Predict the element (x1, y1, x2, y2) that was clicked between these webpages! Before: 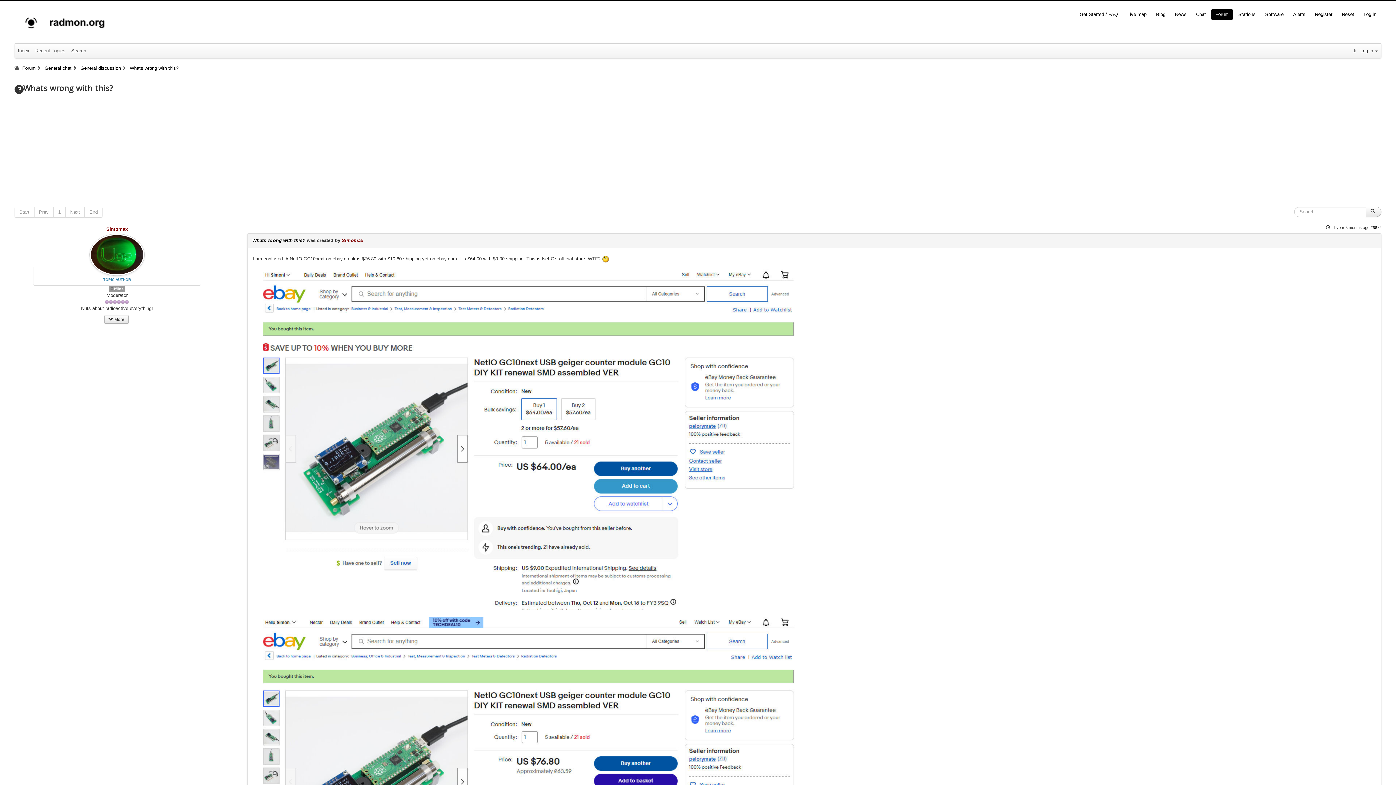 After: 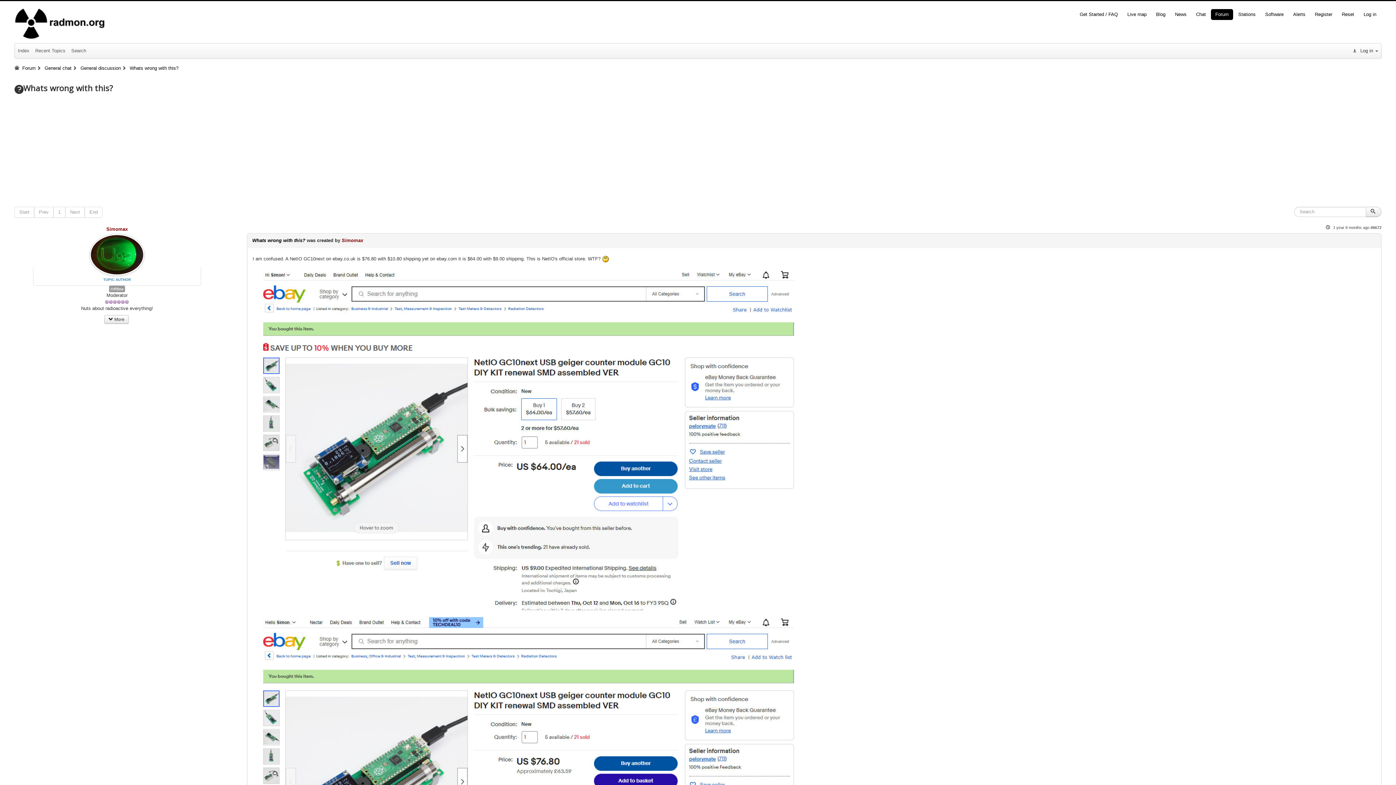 Action: bbox: (84, 206, 102, 217) label: End